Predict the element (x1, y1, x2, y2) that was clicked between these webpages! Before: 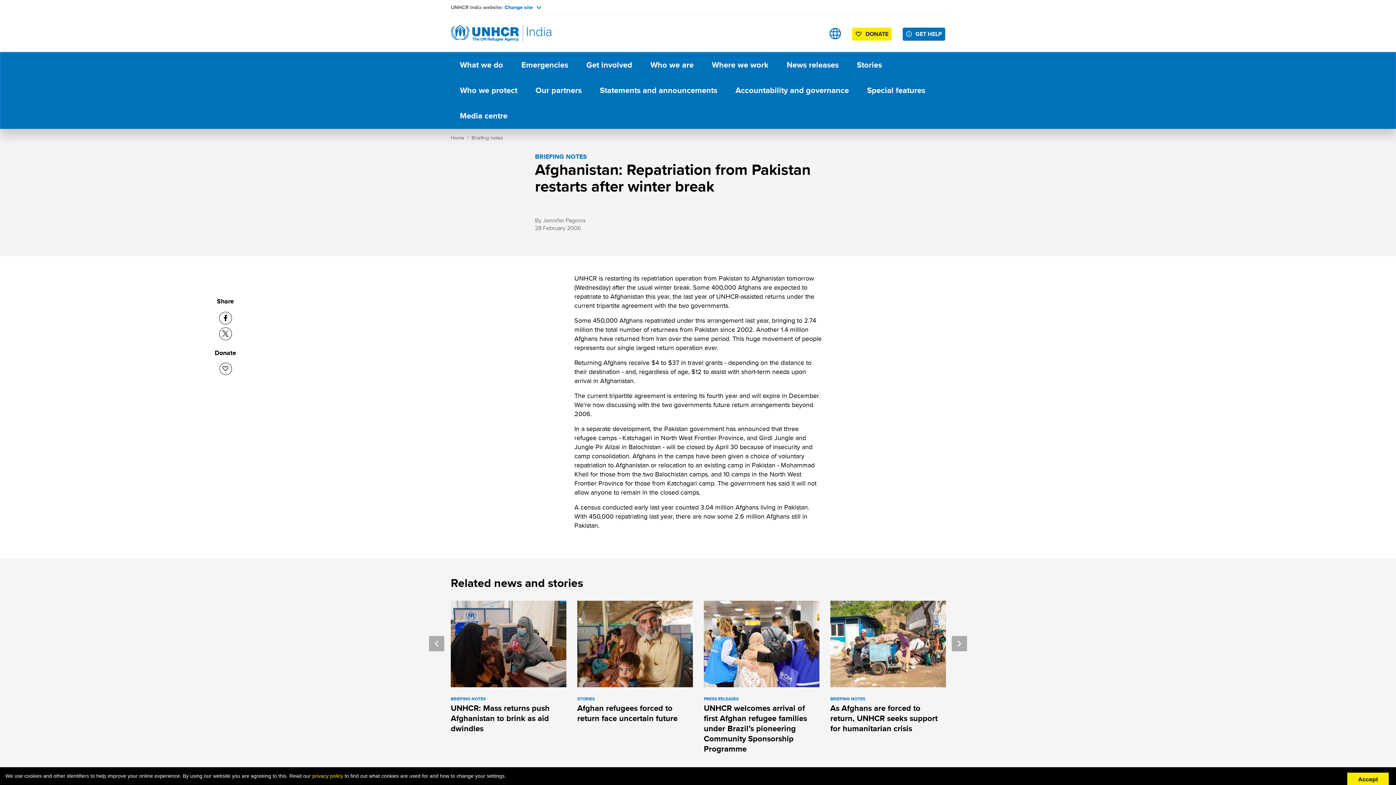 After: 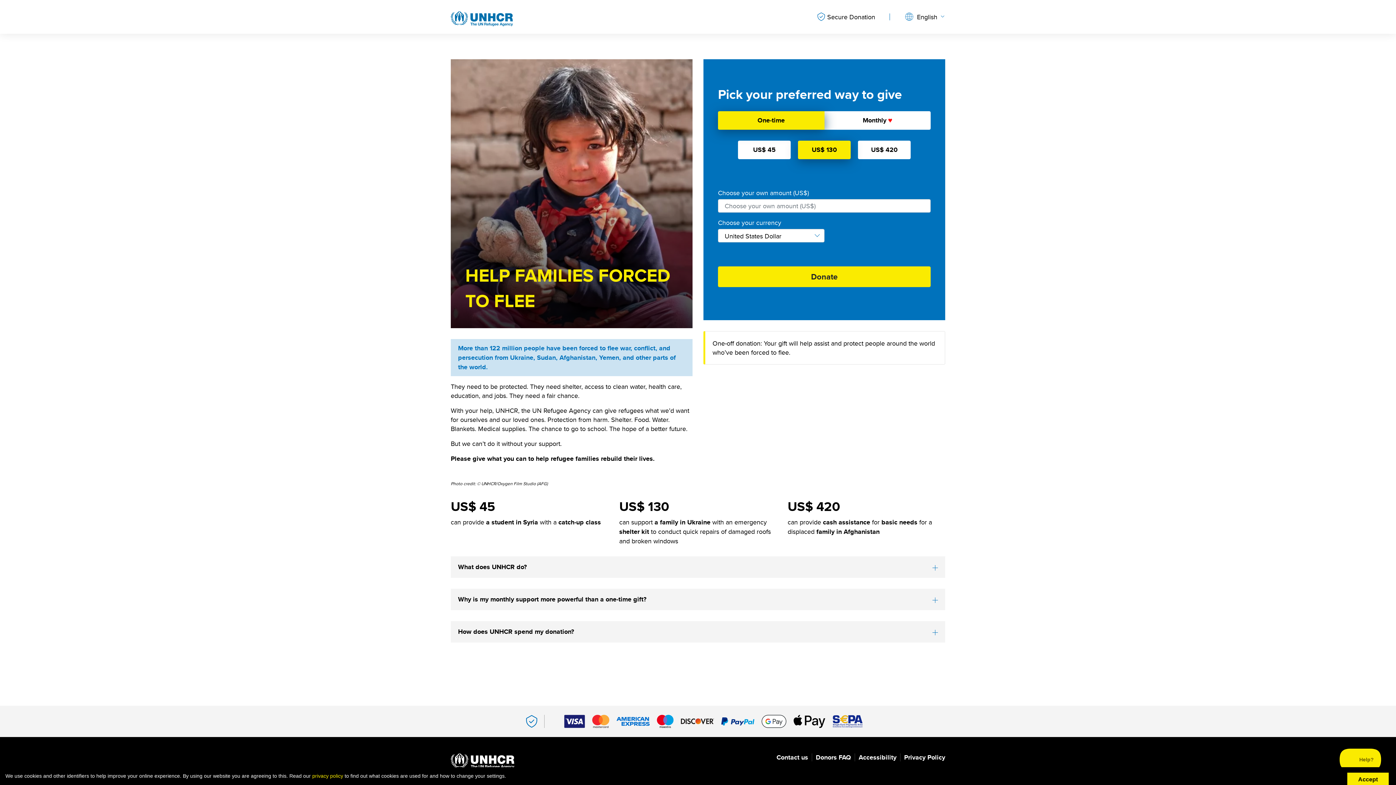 Action: label: DONATE bbox: (852, 27, 892, 40)